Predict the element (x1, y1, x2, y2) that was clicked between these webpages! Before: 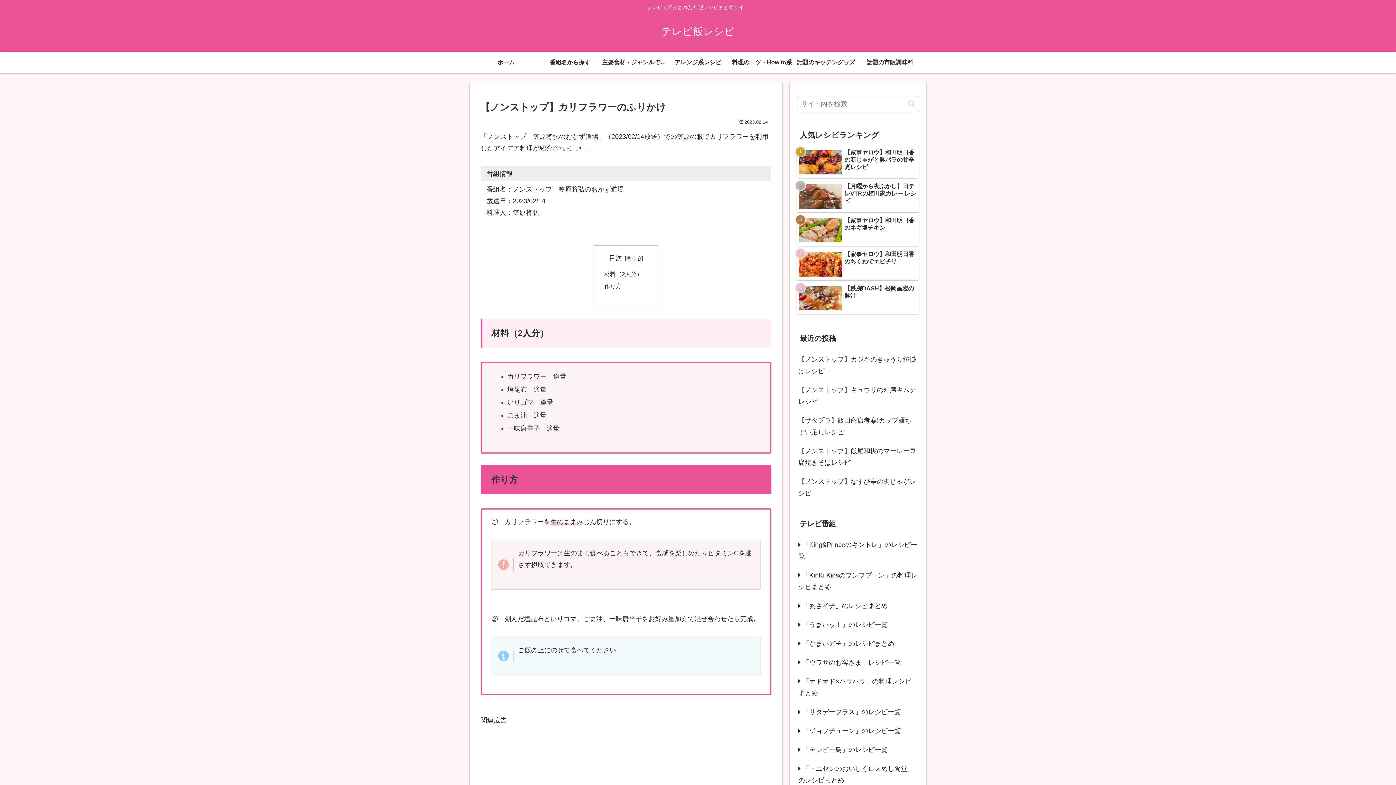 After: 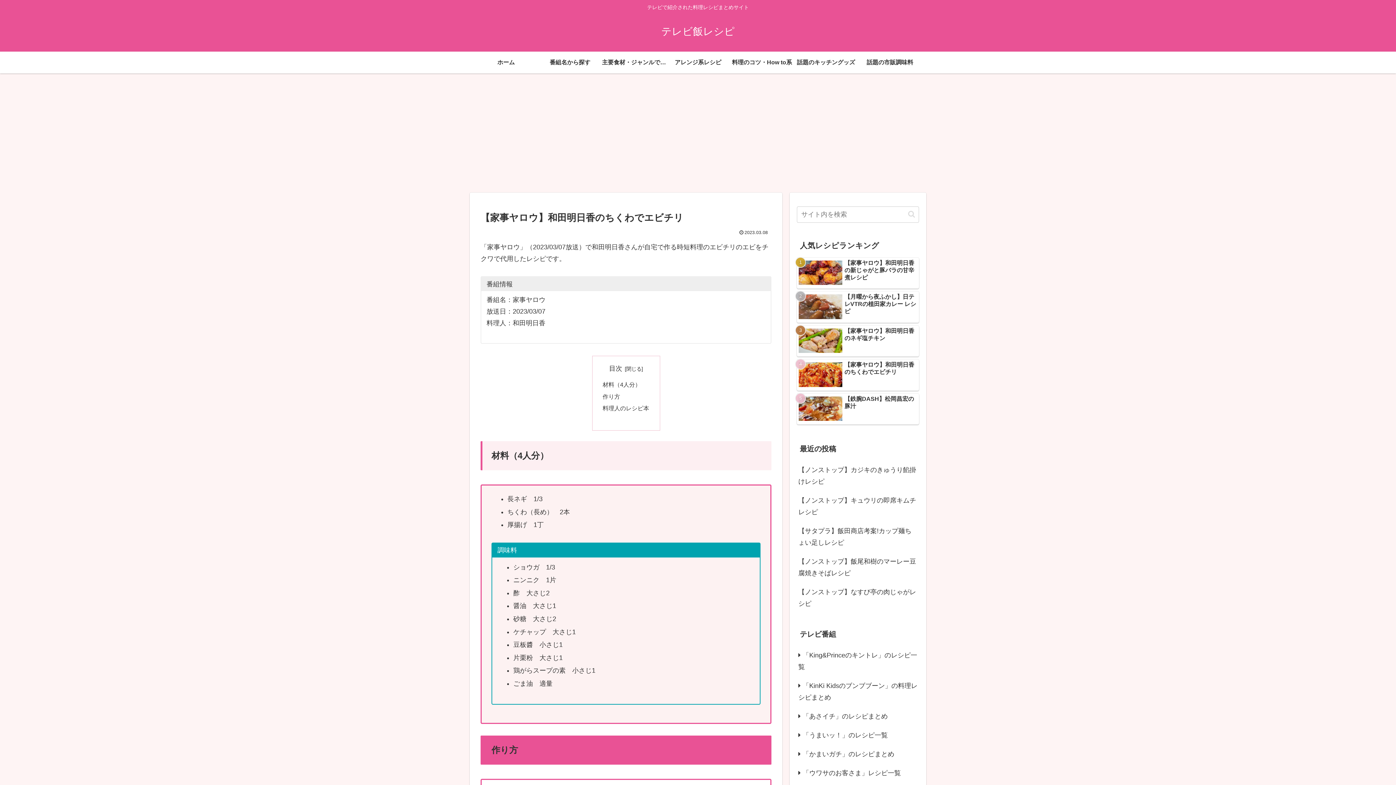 Action: bbox: (797, 249, 919, 280) label: 【家事ヤロウ】和田明日香のちくわでエビチリ